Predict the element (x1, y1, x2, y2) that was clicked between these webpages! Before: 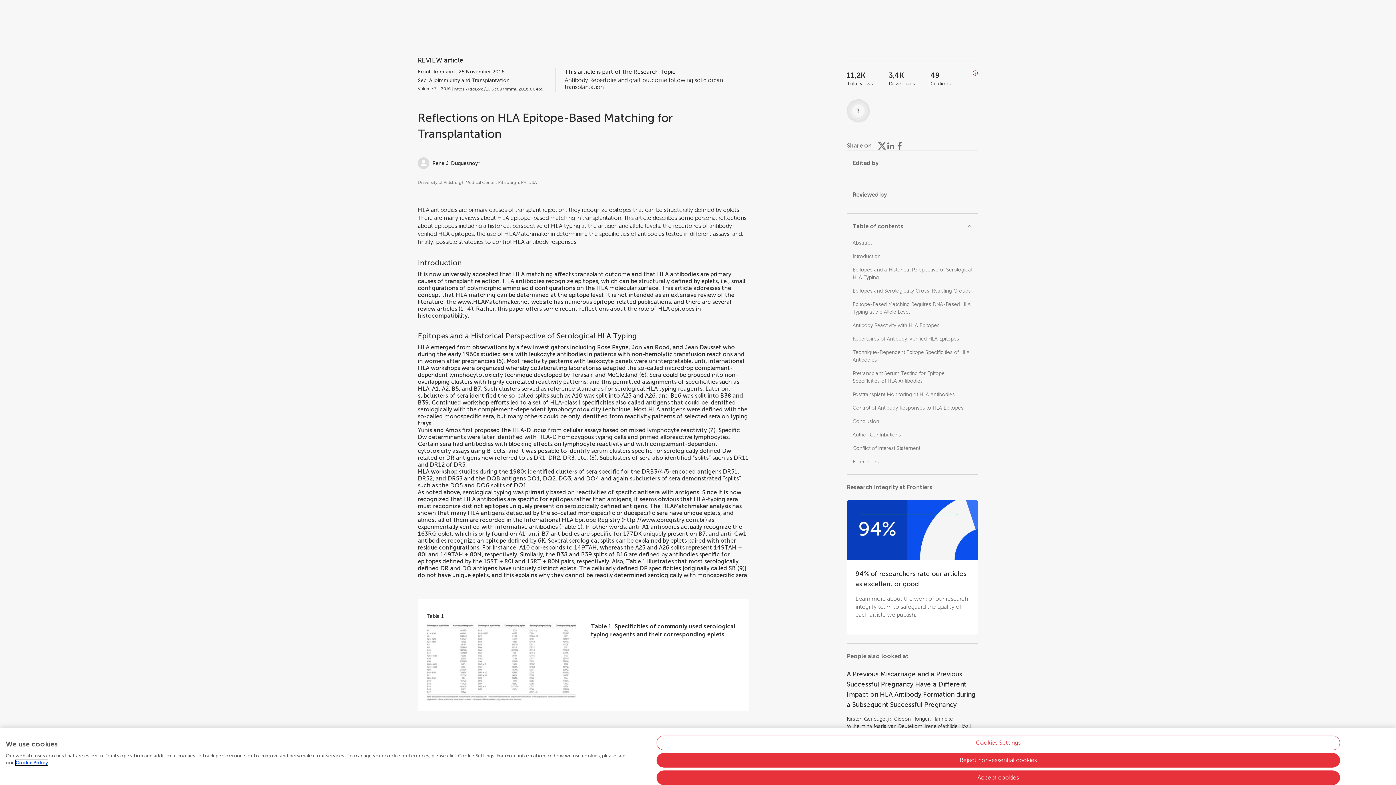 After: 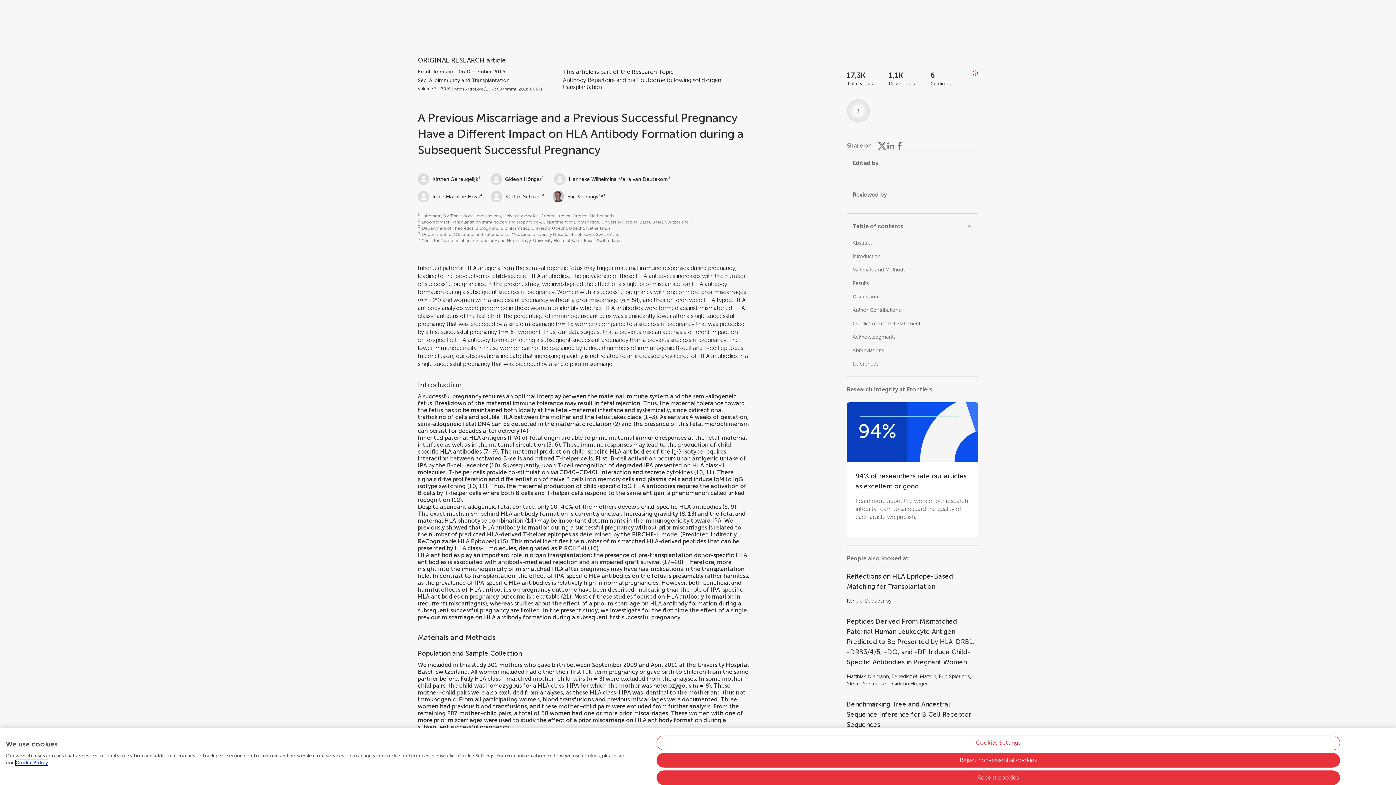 Action: label: A Previous Miscarriage and a Previous Successful Pregnancy Have a Different Impact on HLA Antibody Formation during a Subsequent Successful Pregnancy bbox: (847, 669, 978, 710)